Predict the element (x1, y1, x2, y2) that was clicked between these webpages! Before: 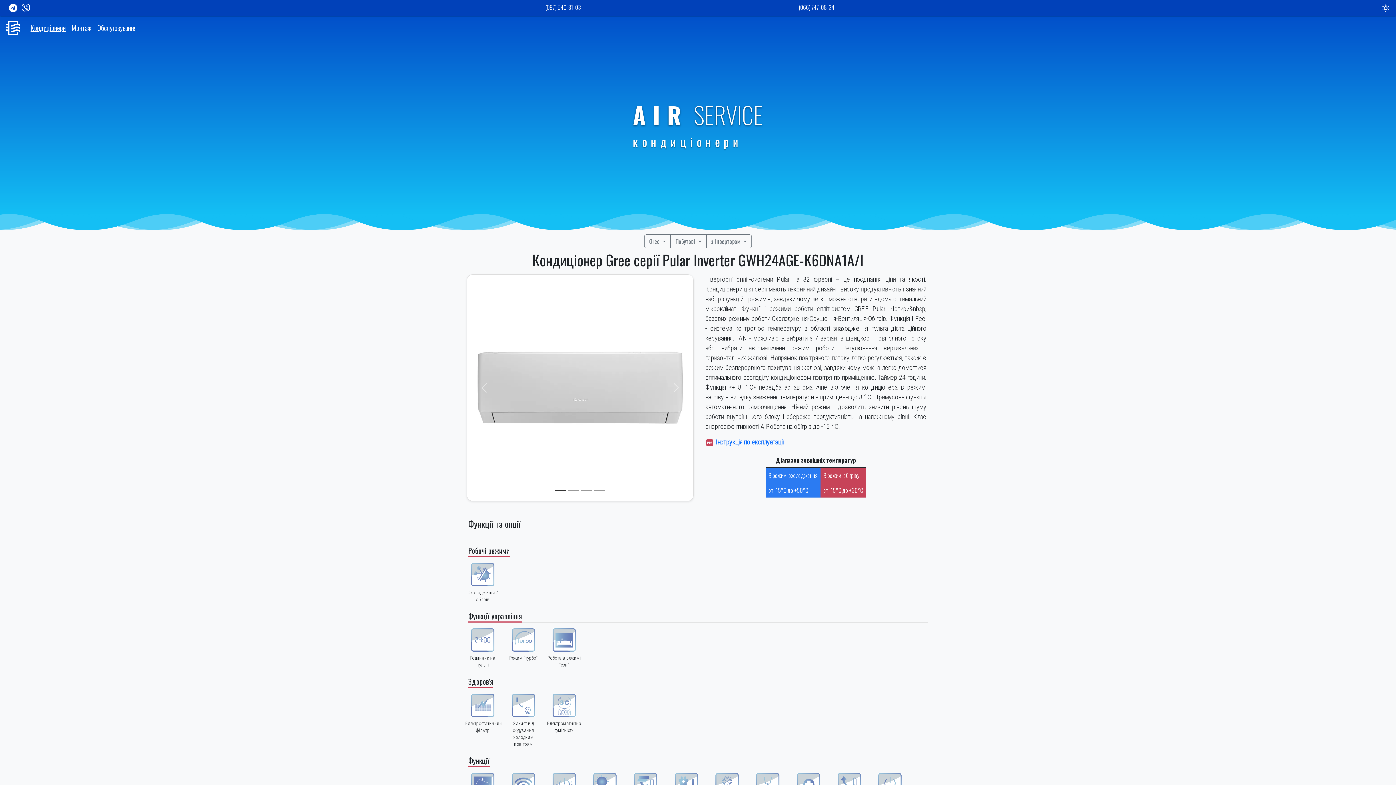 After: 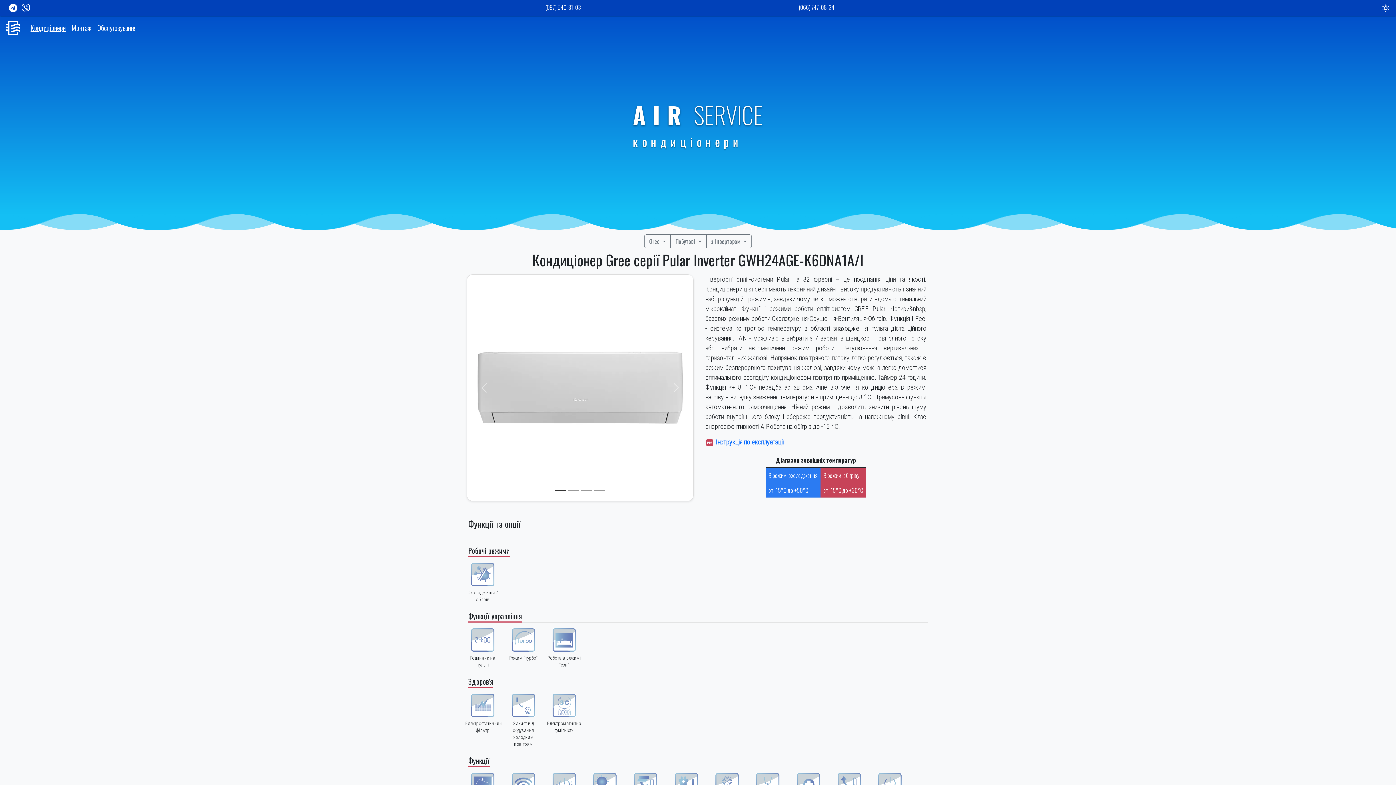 Action: label: (066) 747-08-24 bbox: (798, 2, 834, 11)